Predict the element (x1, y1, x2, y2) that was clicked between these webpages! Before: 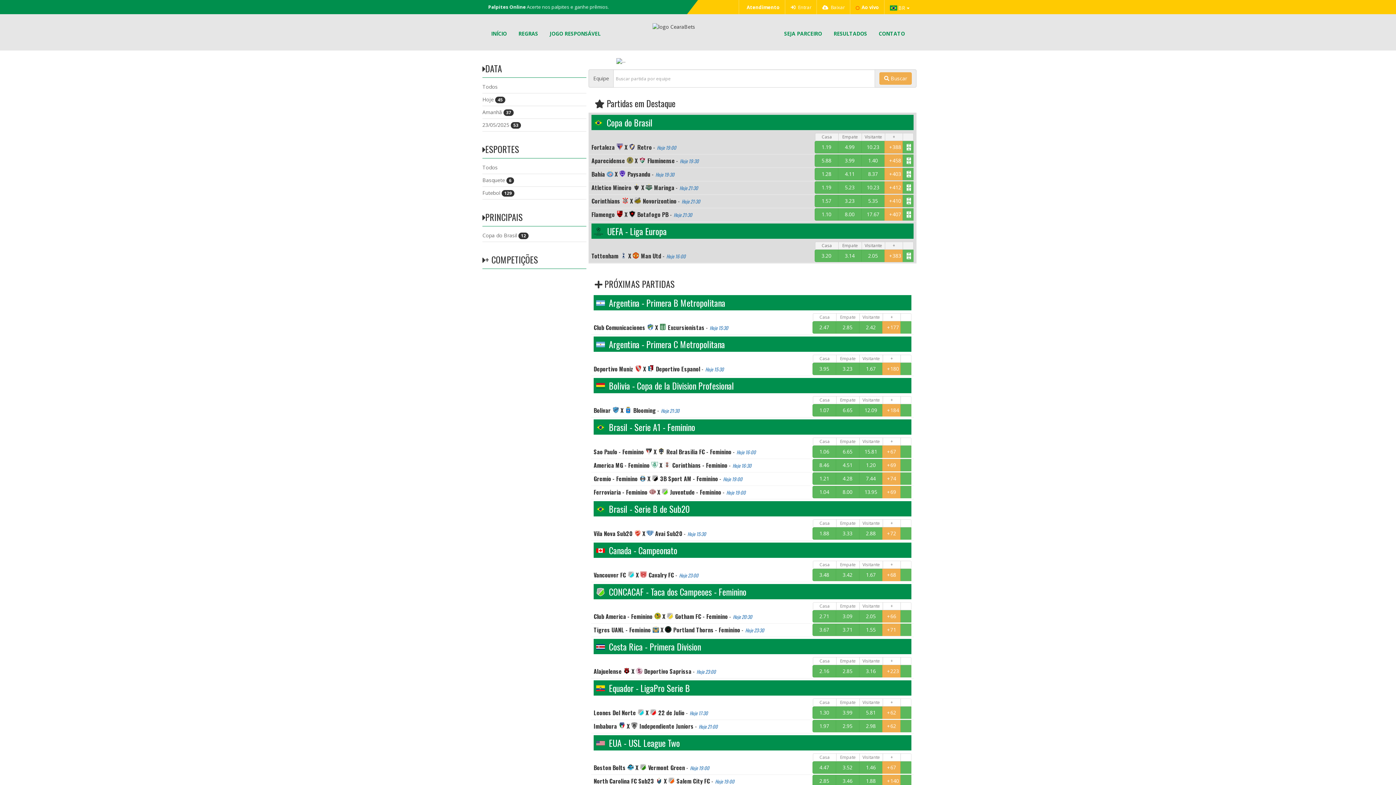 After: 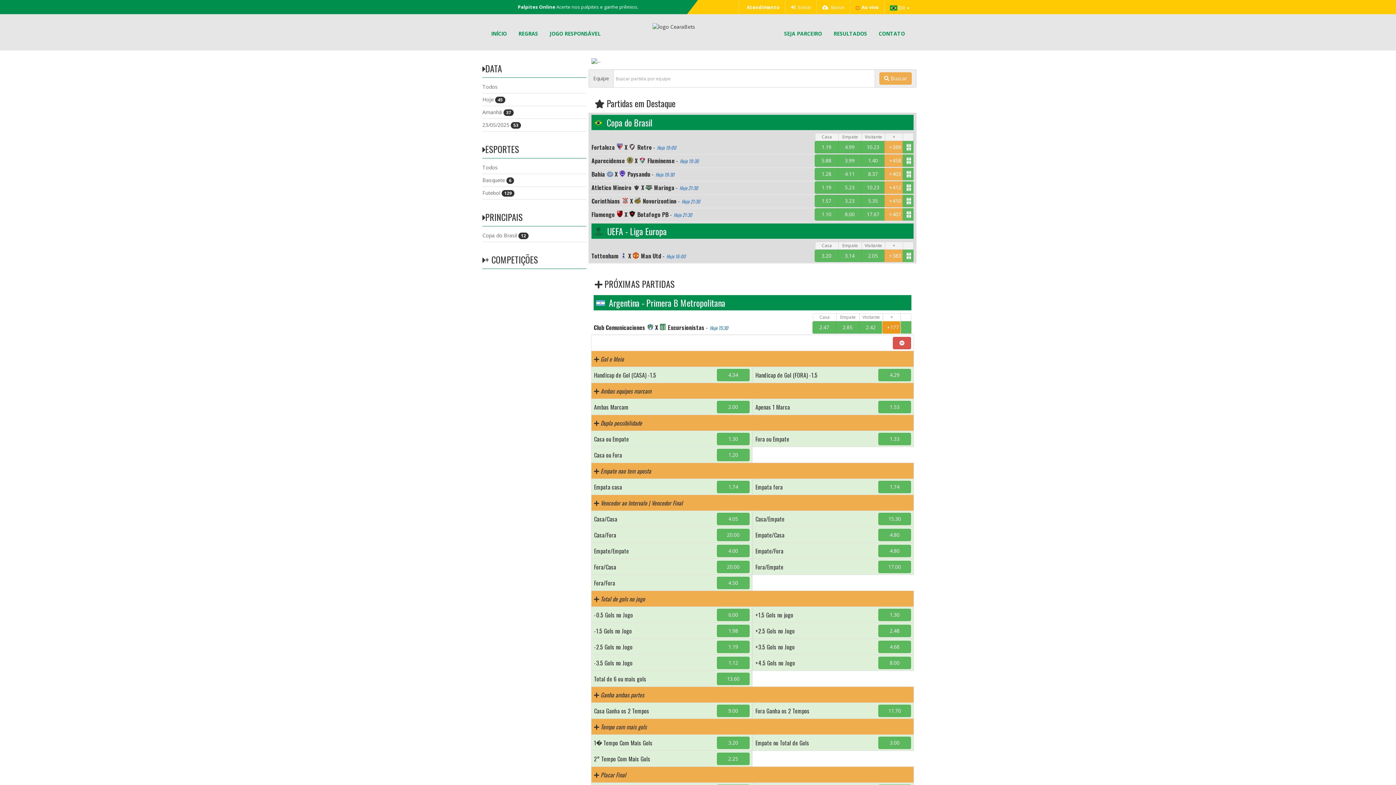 Action: label: +177 bbox: (882, 321, 900, 333)